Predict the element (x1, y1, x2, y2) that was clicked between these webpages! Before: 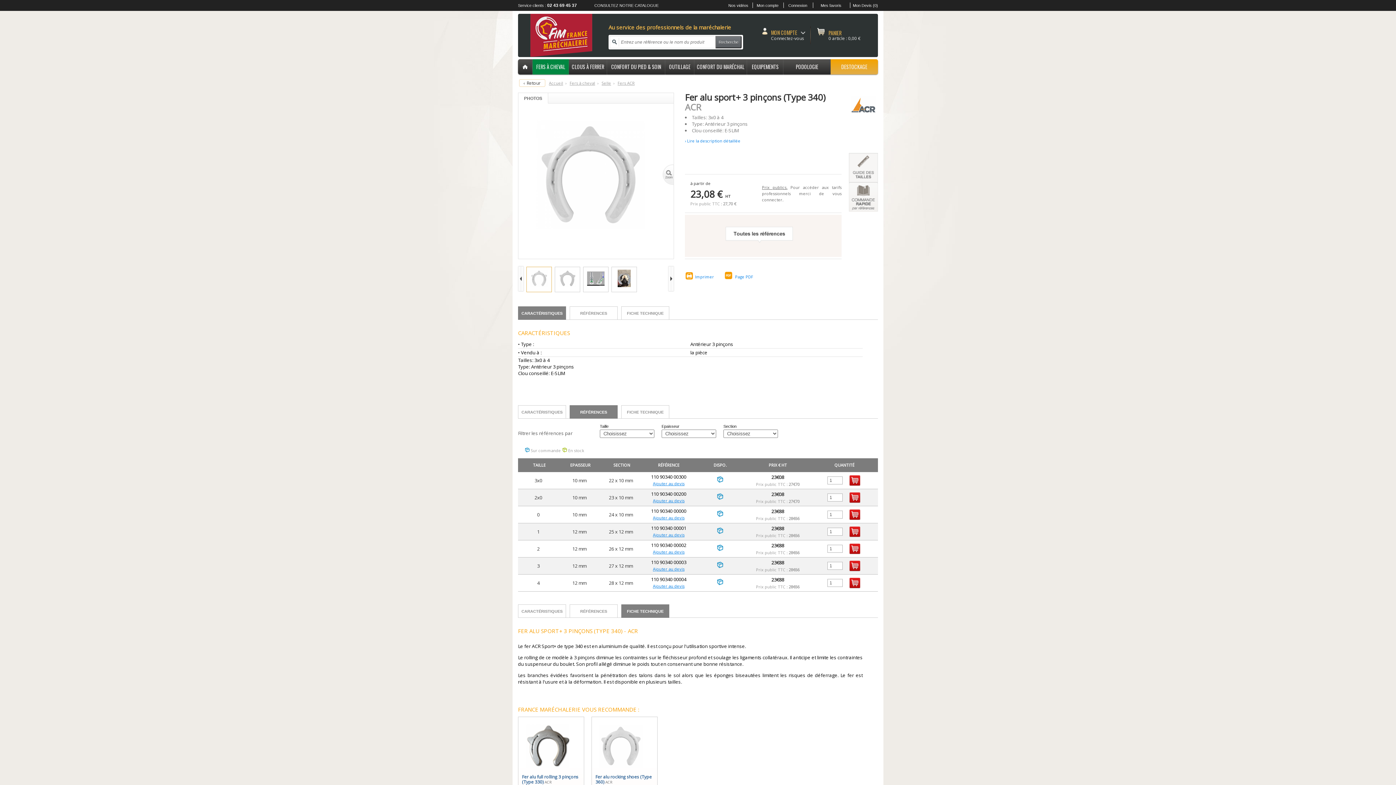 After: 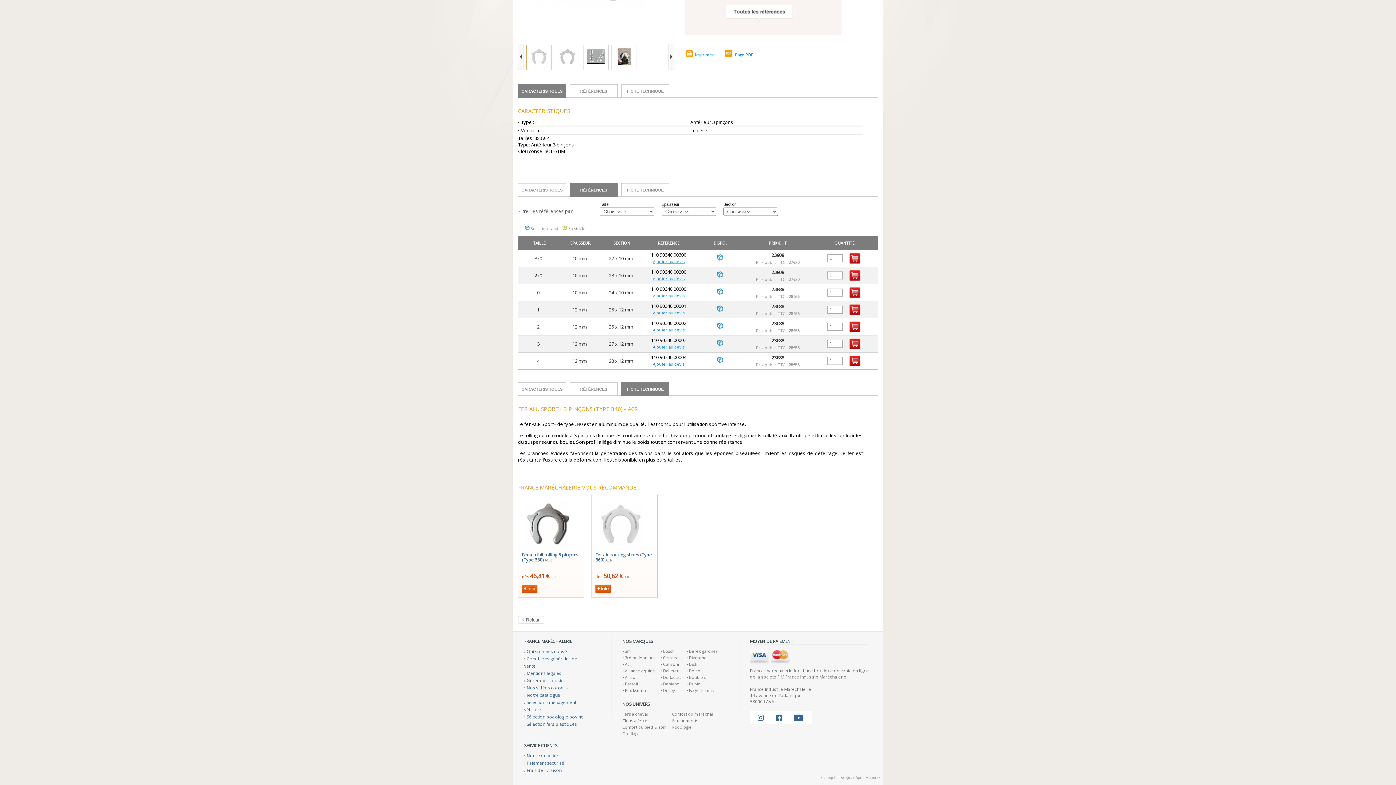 Action: label: FICHE TECHNIQUE bbox: (627, 410, 663, 414)